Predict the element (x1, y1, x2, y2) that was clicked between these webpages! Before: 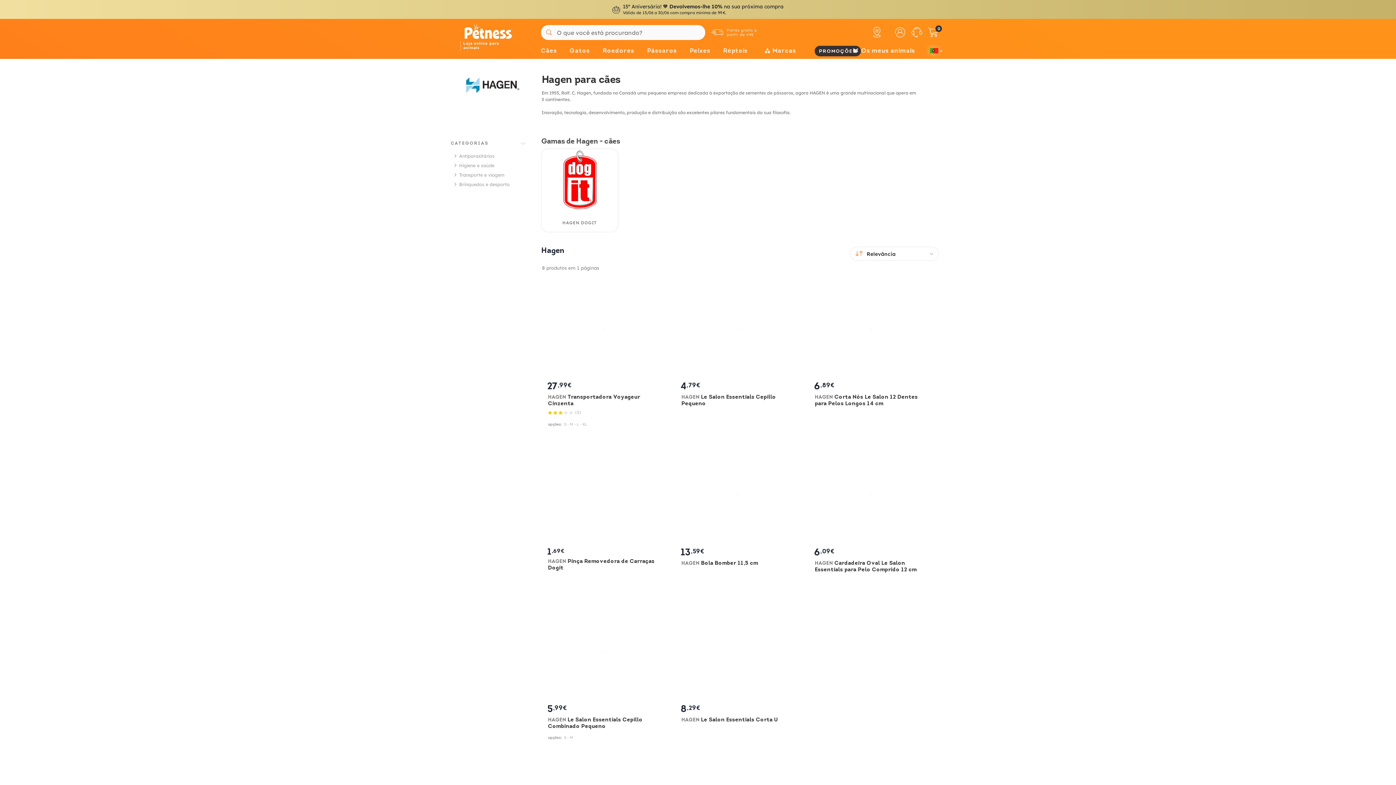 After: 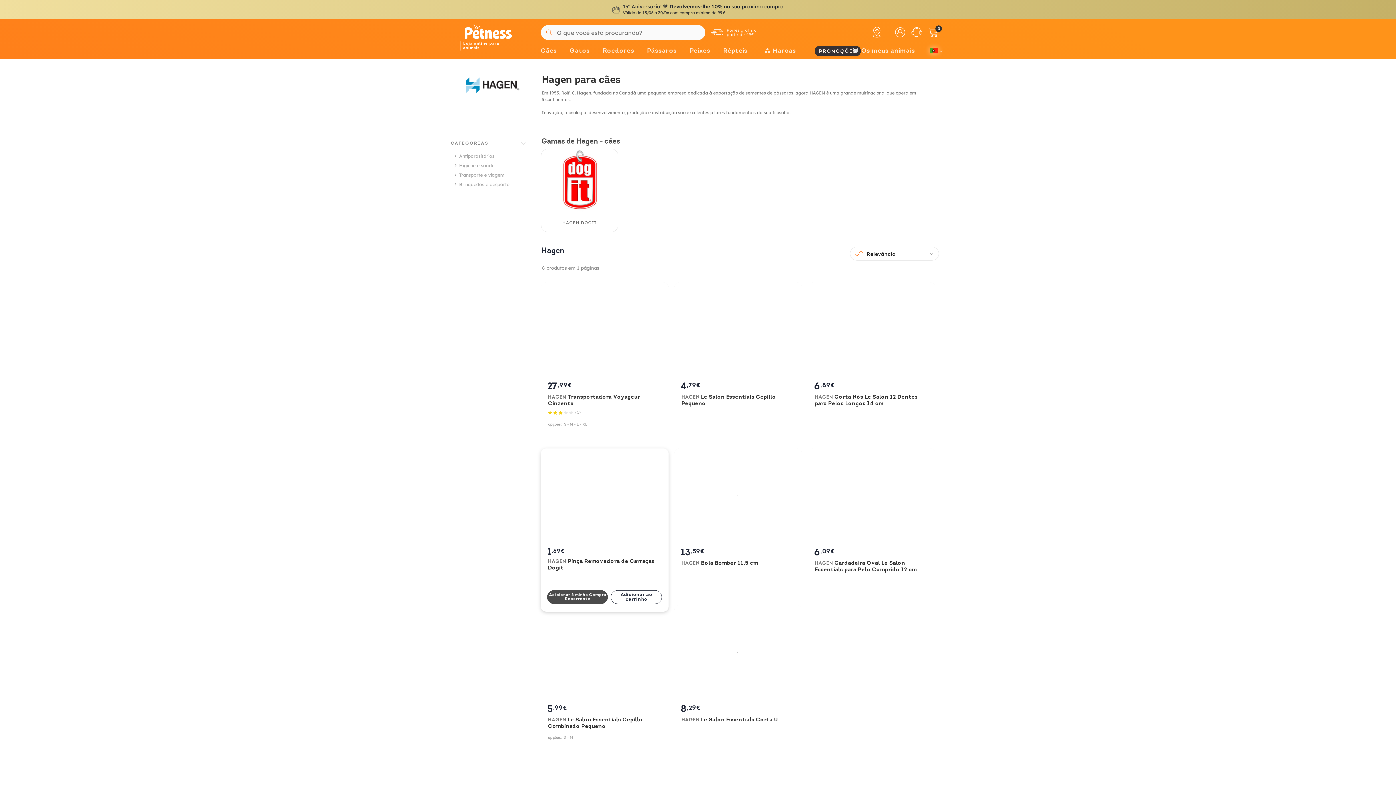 Action: label: Adicionar à minha Compra Recorrente bbox: (547, 590, 561, 604)